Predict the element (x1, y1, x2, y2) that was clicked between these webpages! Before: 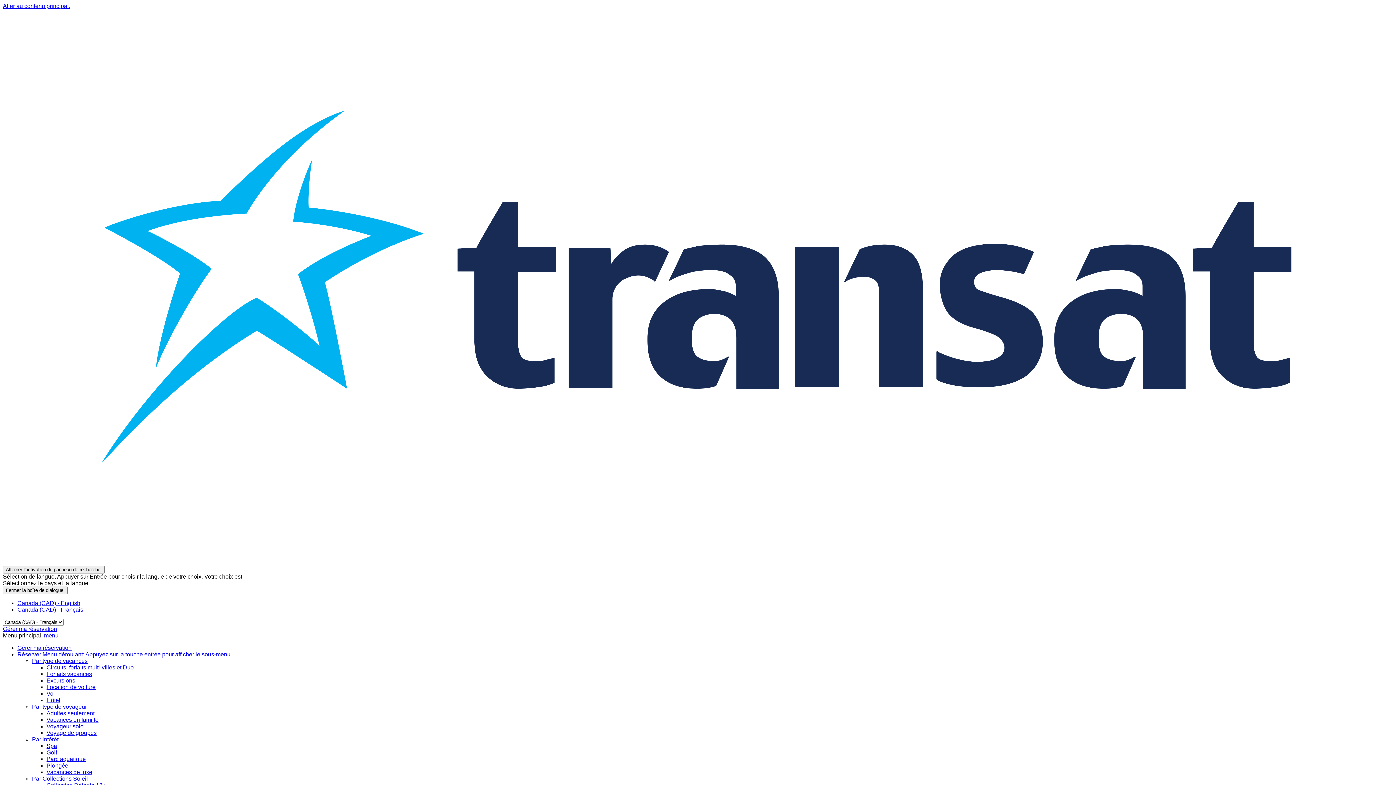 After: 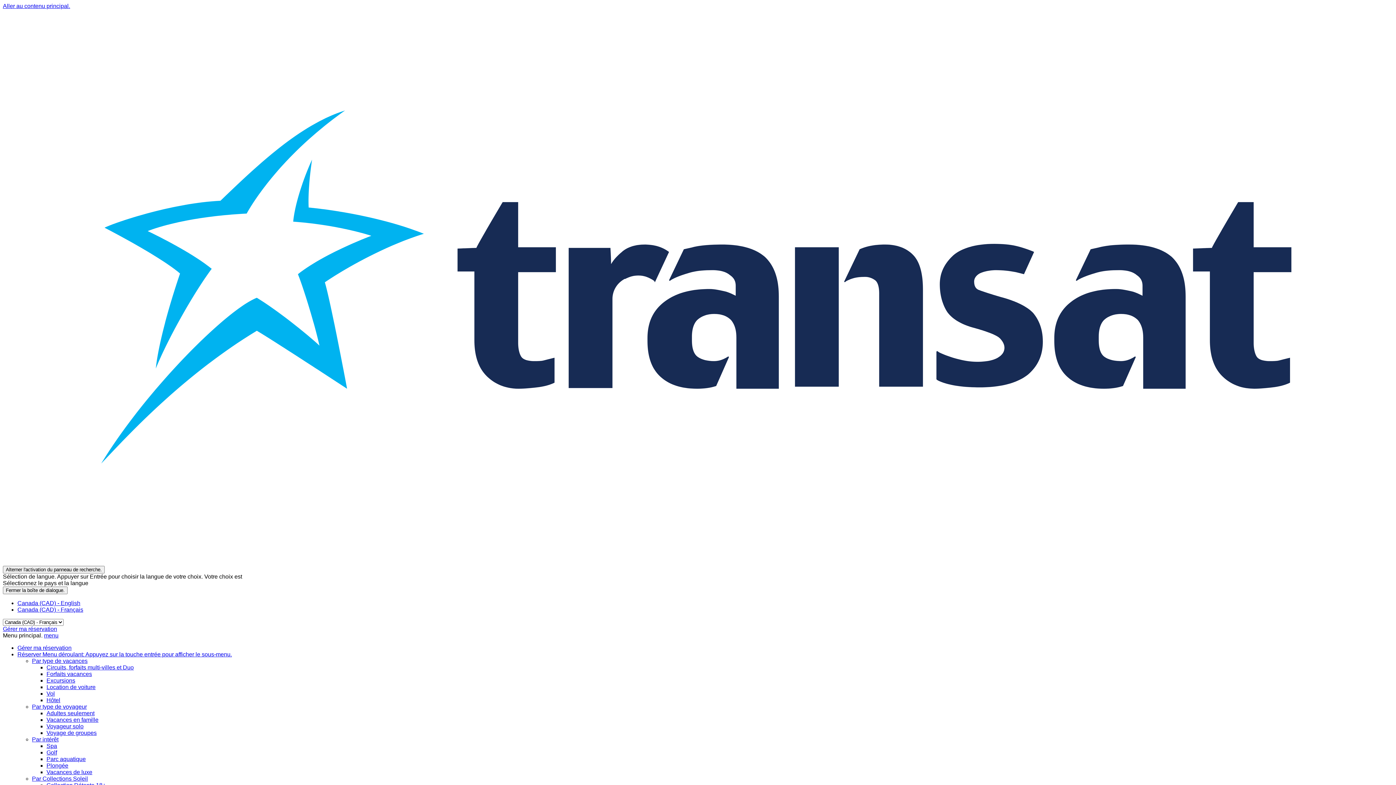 Action: bbox: (32, 775, 88, 782) label: Par Collections Soleil